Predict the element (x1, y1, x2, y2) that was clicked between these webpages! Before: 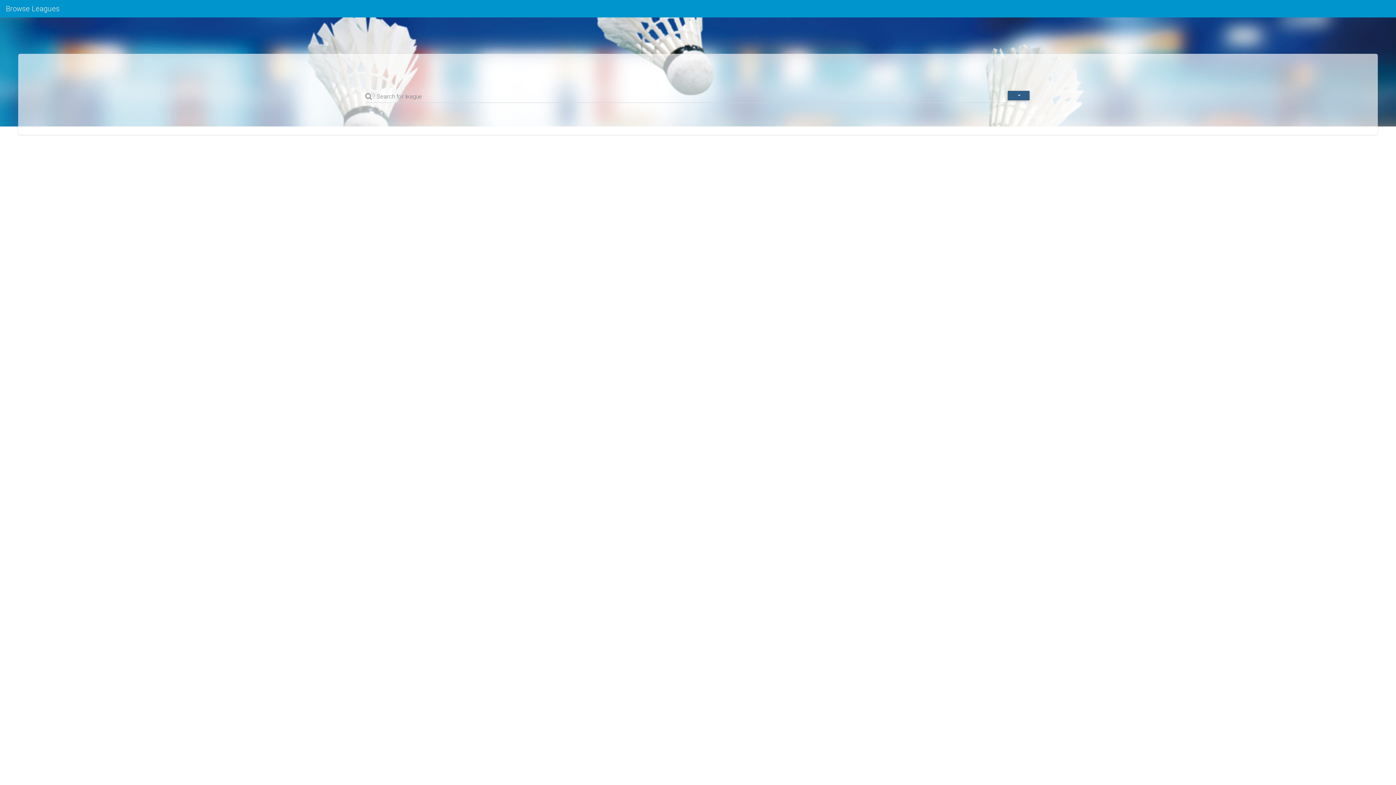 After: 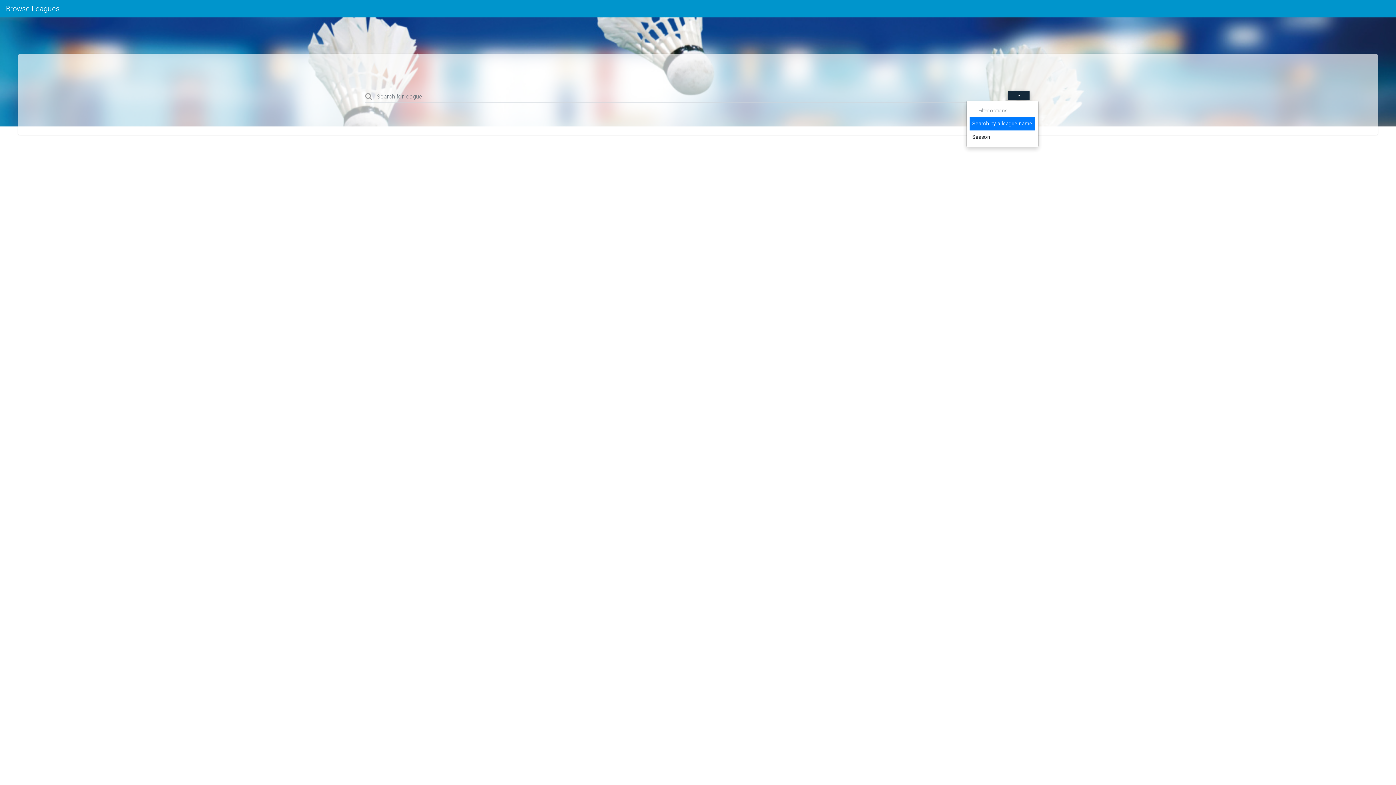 Action: bbox: (1007, 90, 1029, 100)